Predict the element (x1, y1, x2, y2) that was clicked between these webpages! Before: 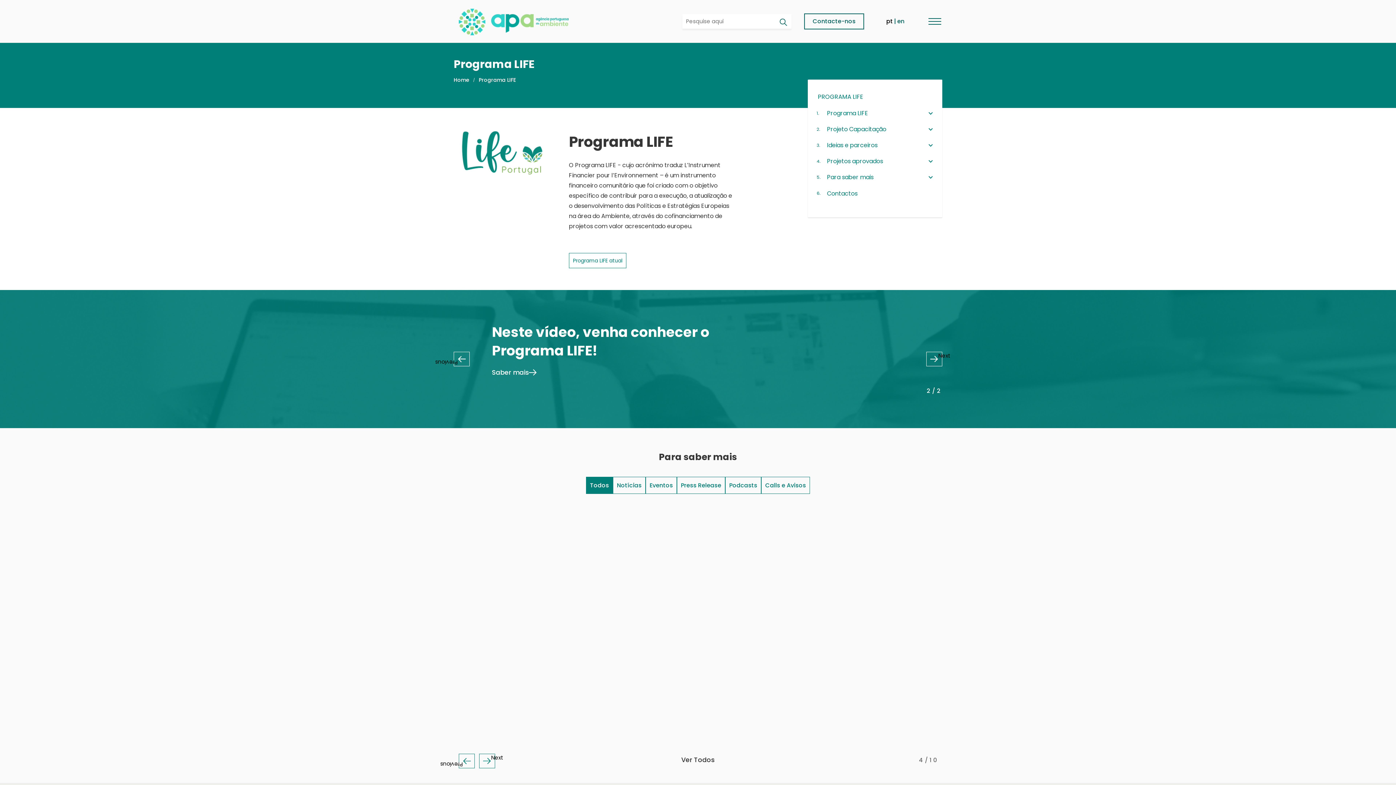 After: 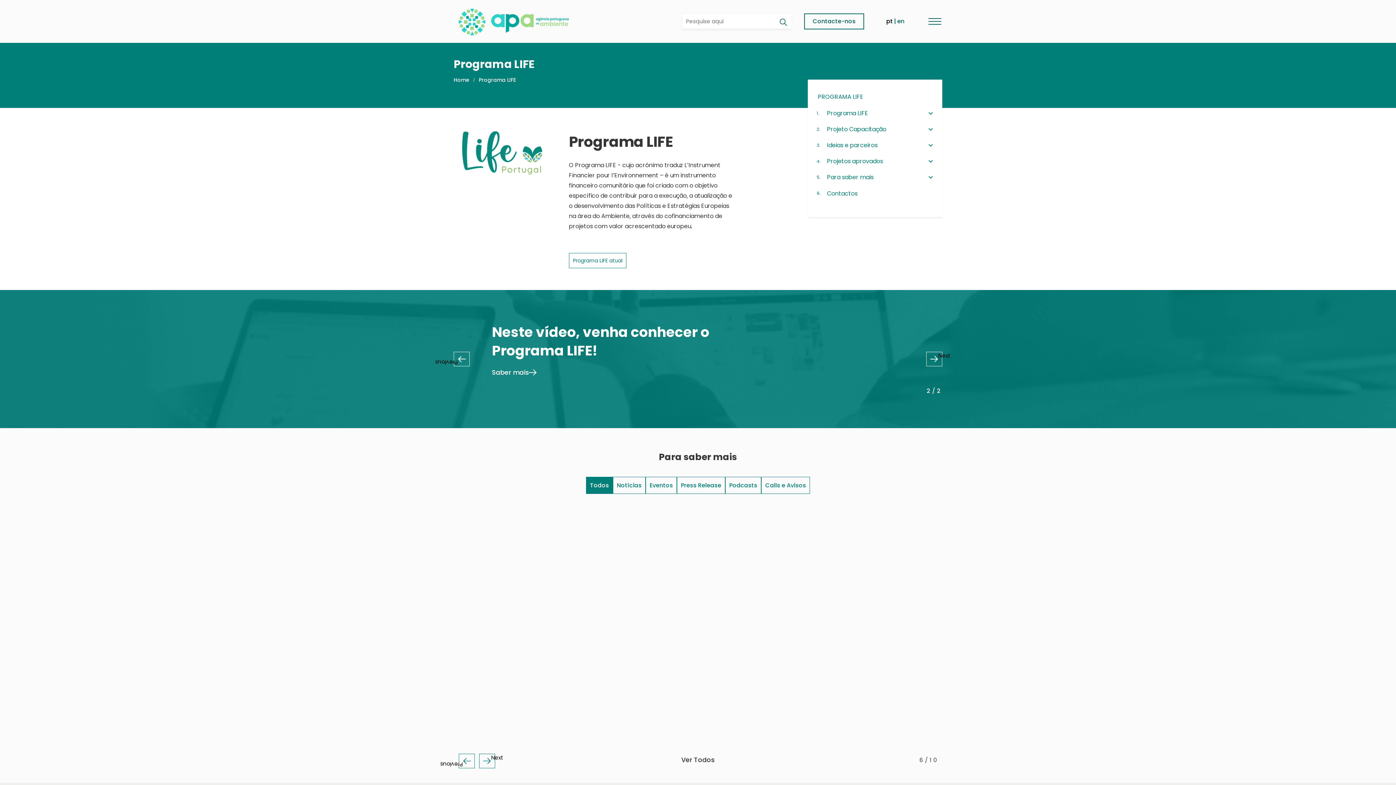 Action: label: pt bbox: (877, 13, 893, 29)